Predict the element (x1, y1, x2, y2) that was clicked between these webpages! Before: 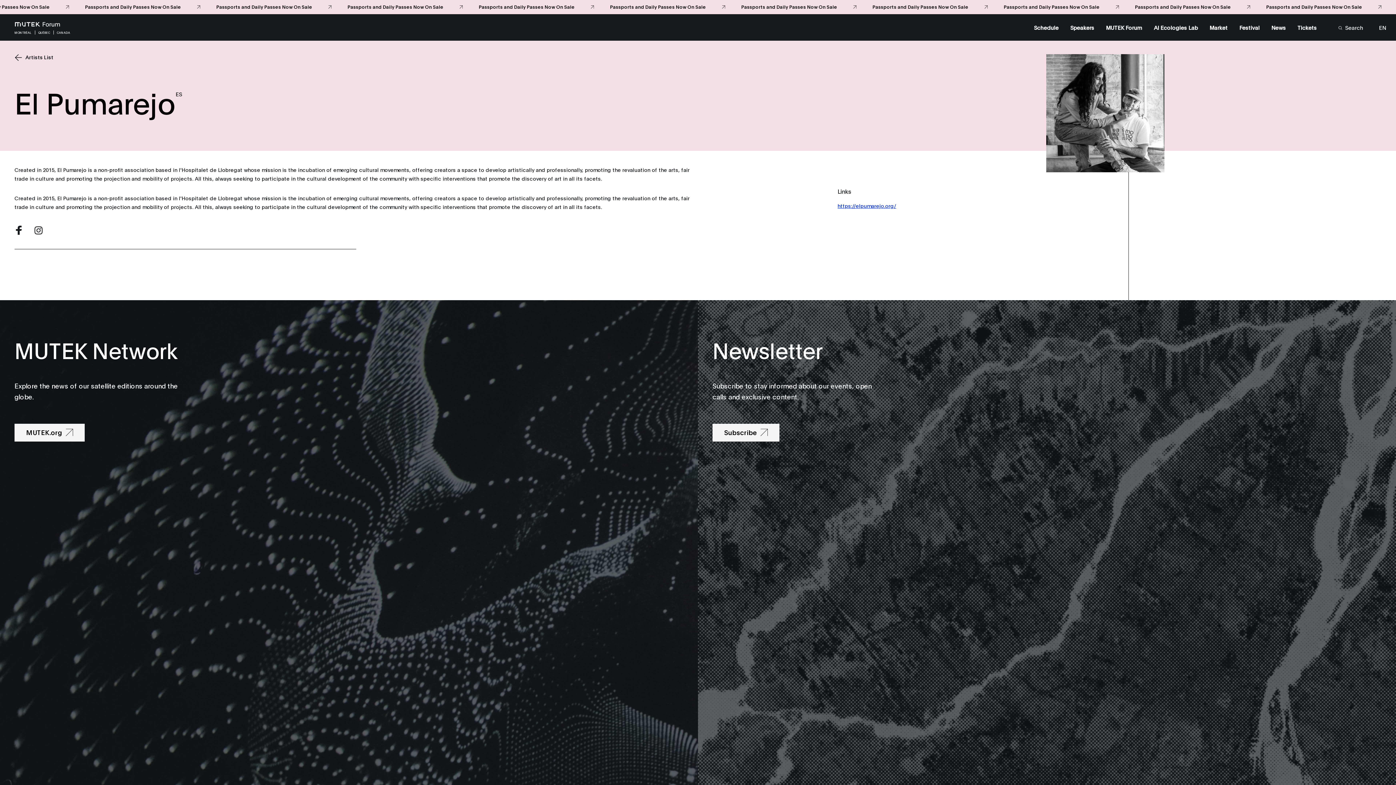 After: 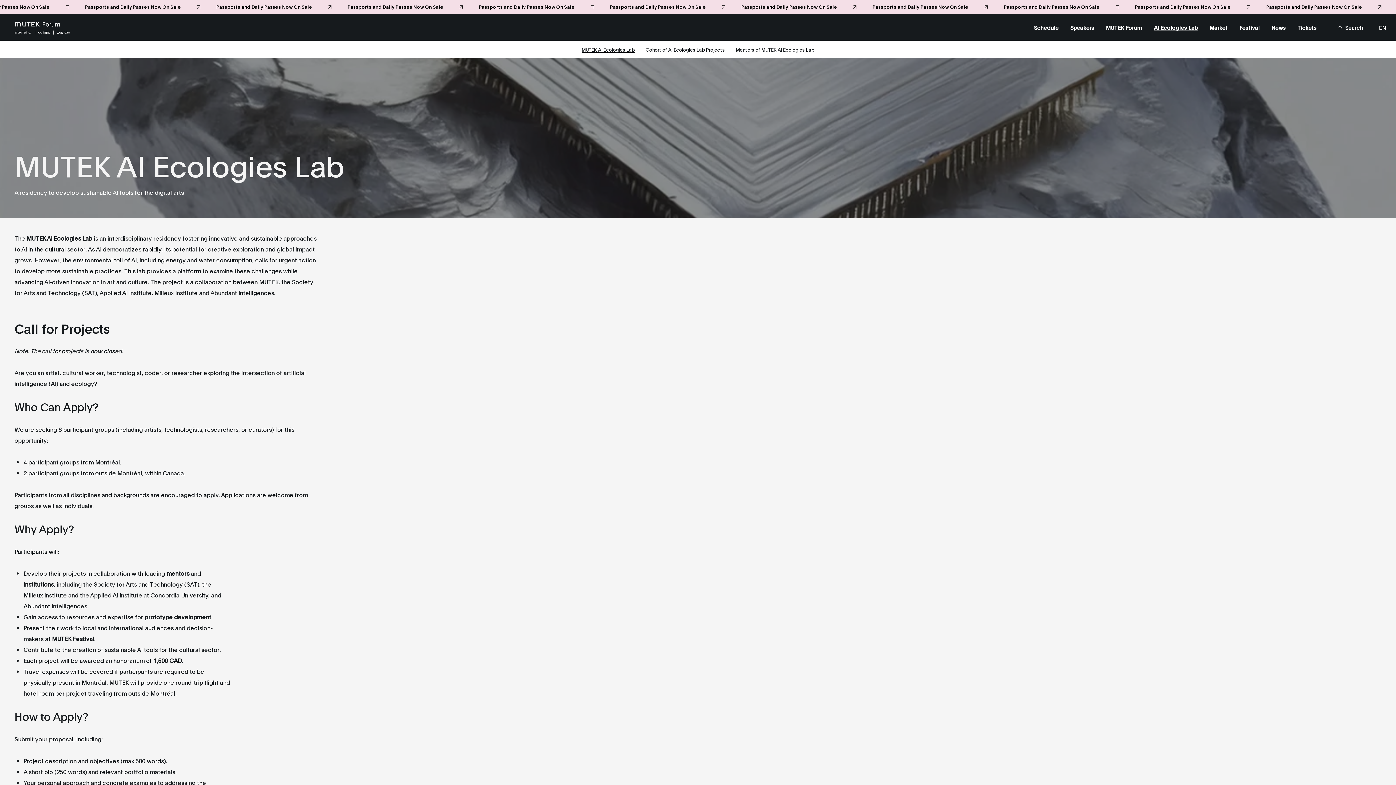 Action: label: AI Ecologies Lab bbox: (1154, 23, 1198, 31)